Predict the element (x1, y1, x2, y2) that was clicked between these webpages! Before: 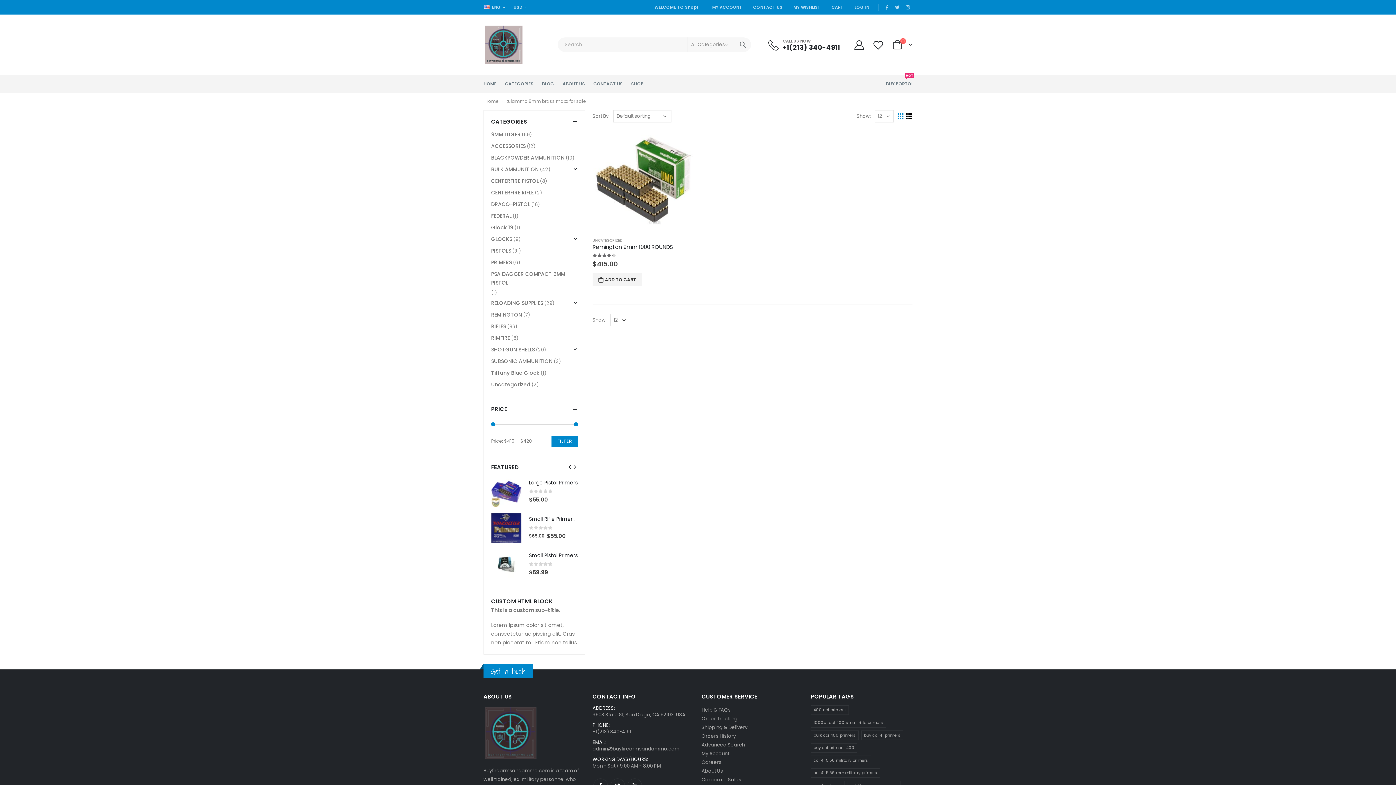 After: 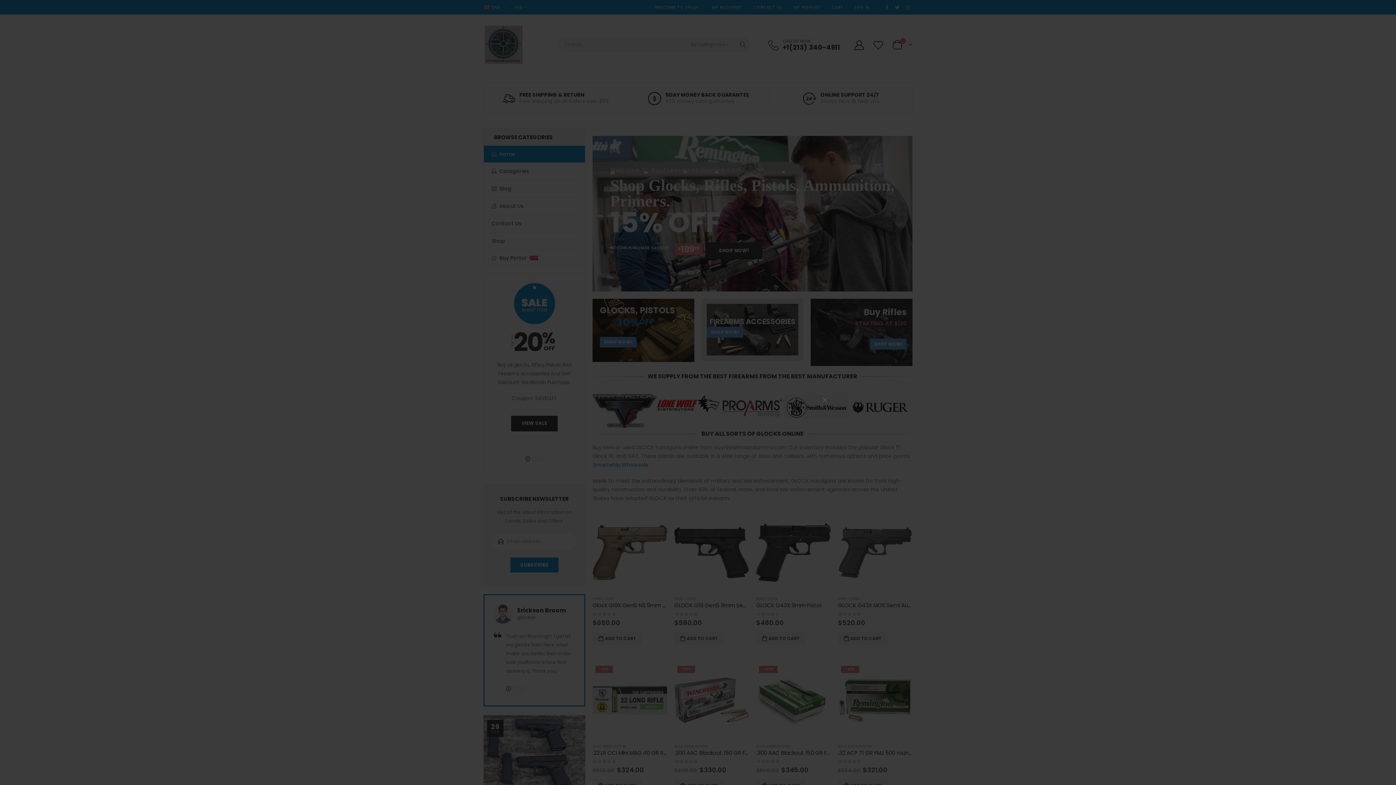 Action: bbox: (483, 75, 496, 92) label: HOME